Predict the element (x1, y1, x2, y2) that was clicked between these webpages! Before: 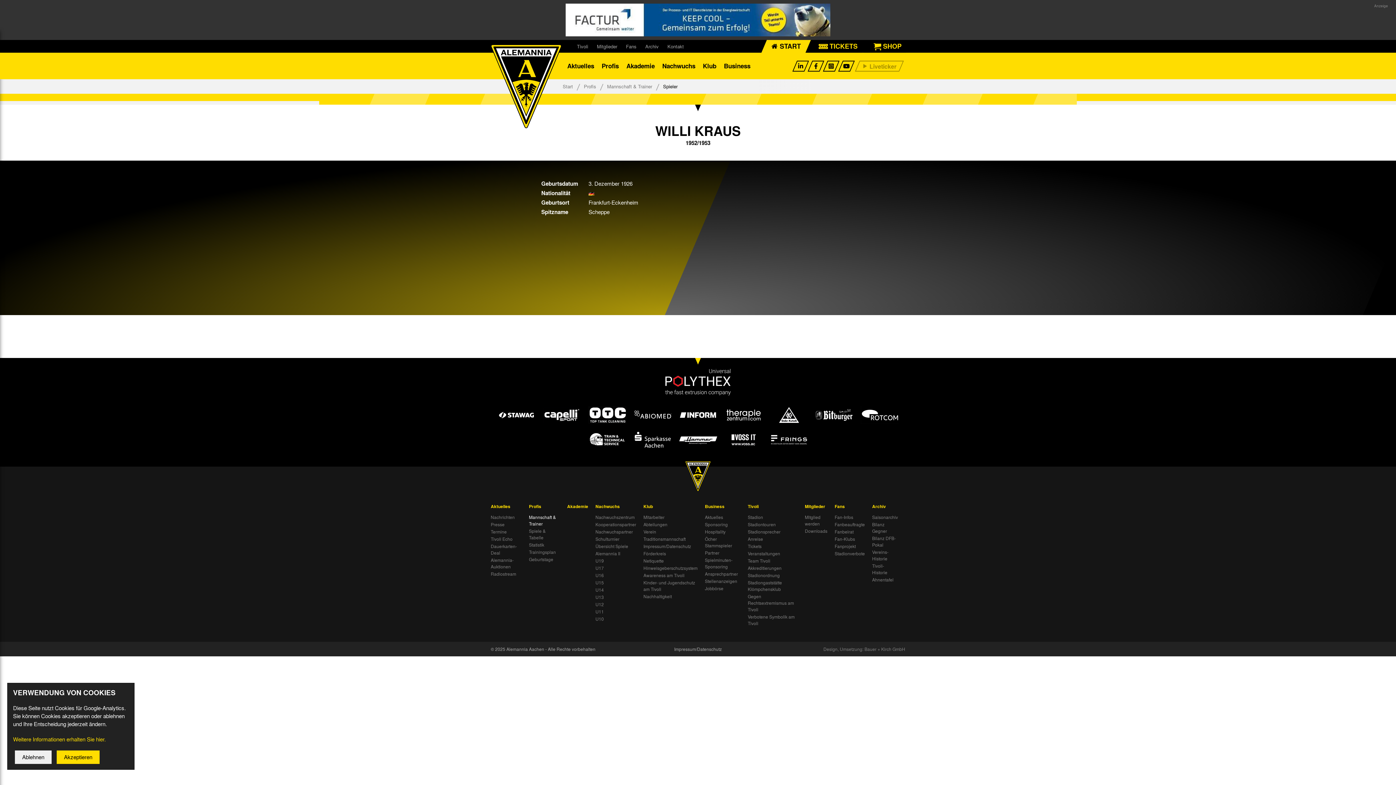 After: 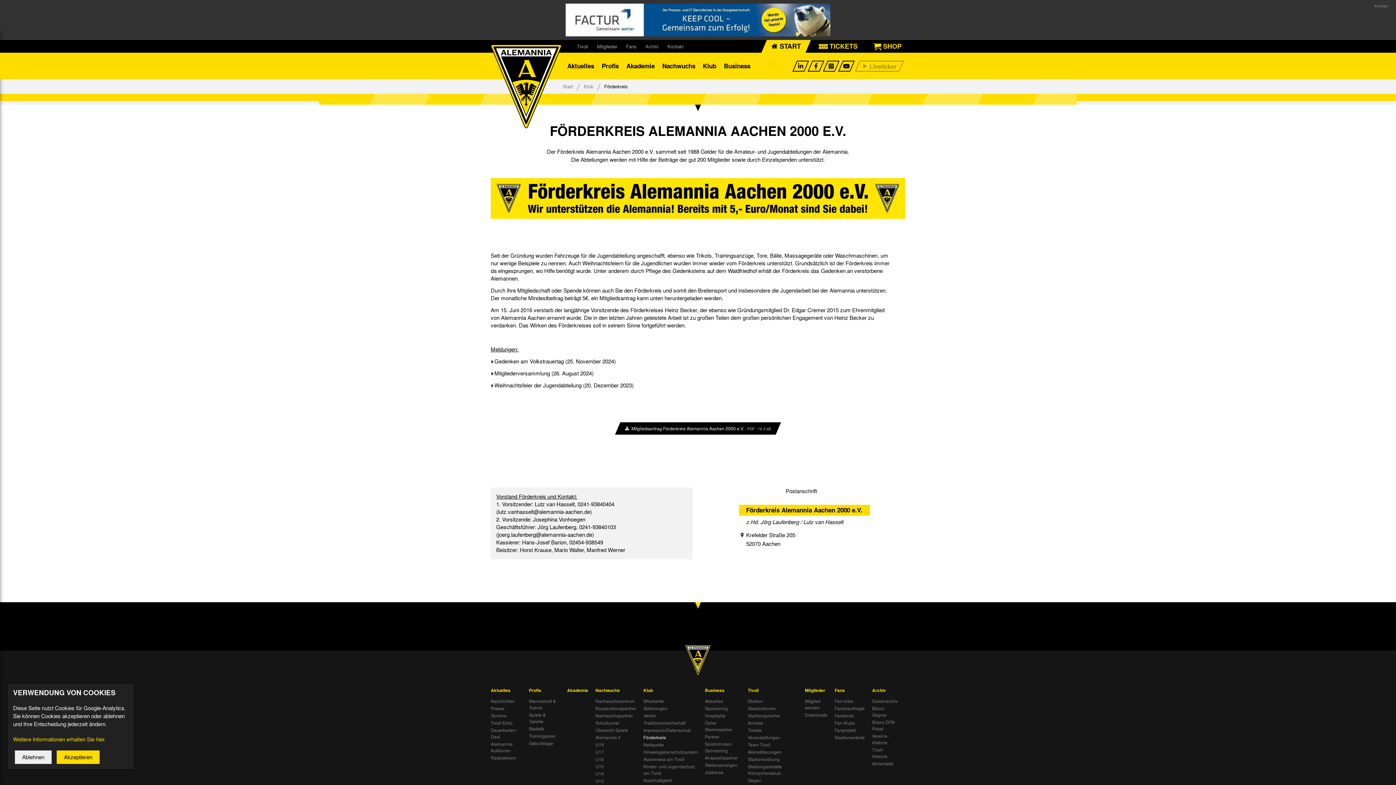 Action: label: Förderkreis bbox: (643, 550, 666, 556)